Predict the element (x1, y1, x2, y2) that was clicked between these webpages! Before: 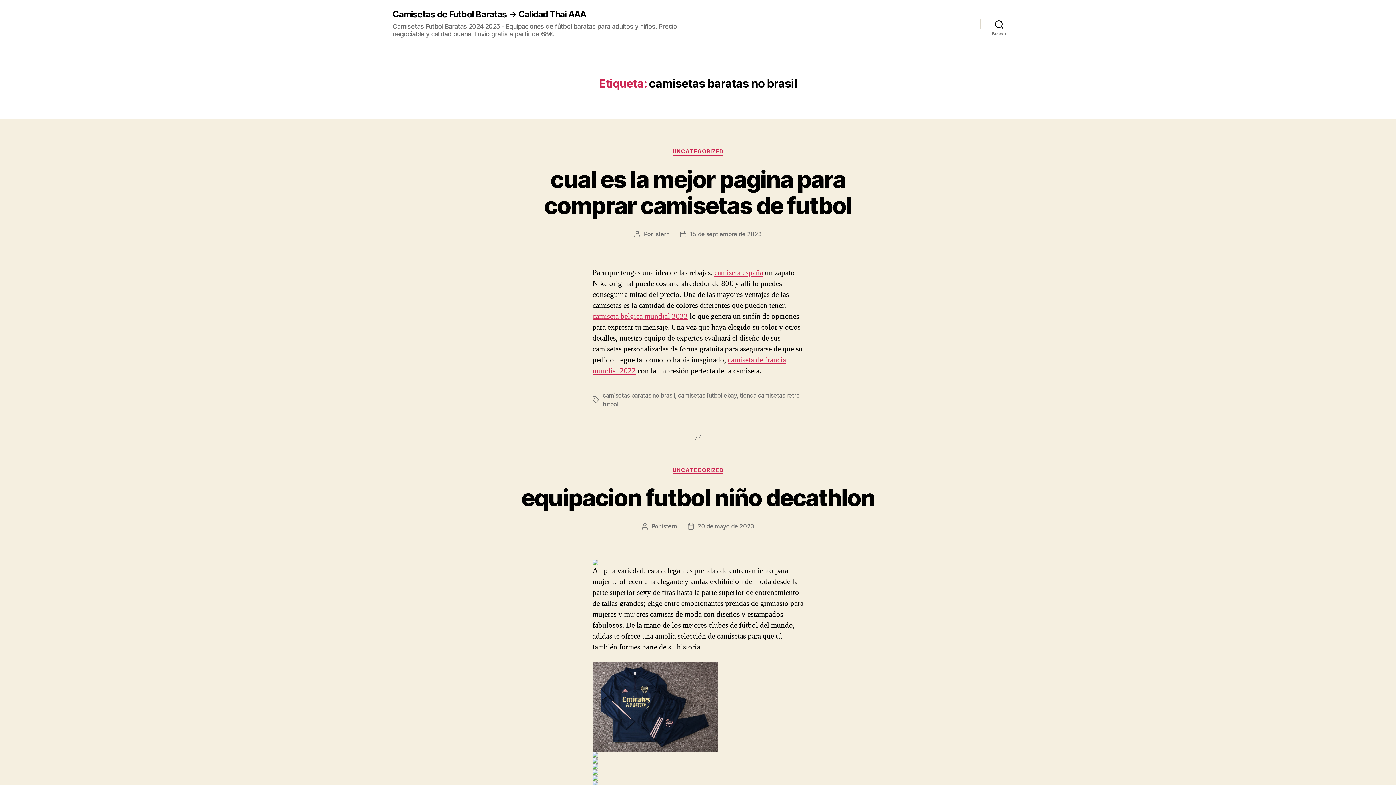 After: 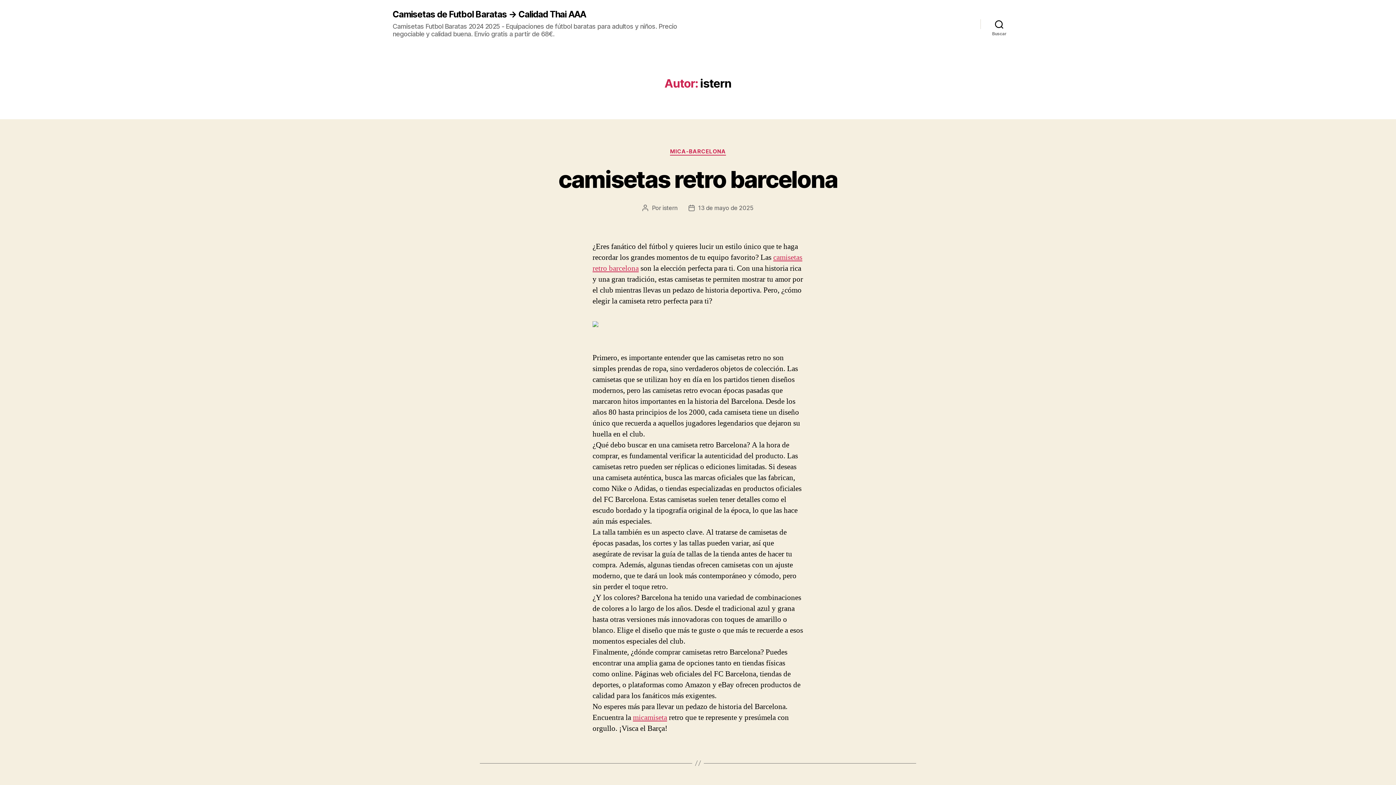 Action: label: istern bbox: (662, 522, 677, 530)